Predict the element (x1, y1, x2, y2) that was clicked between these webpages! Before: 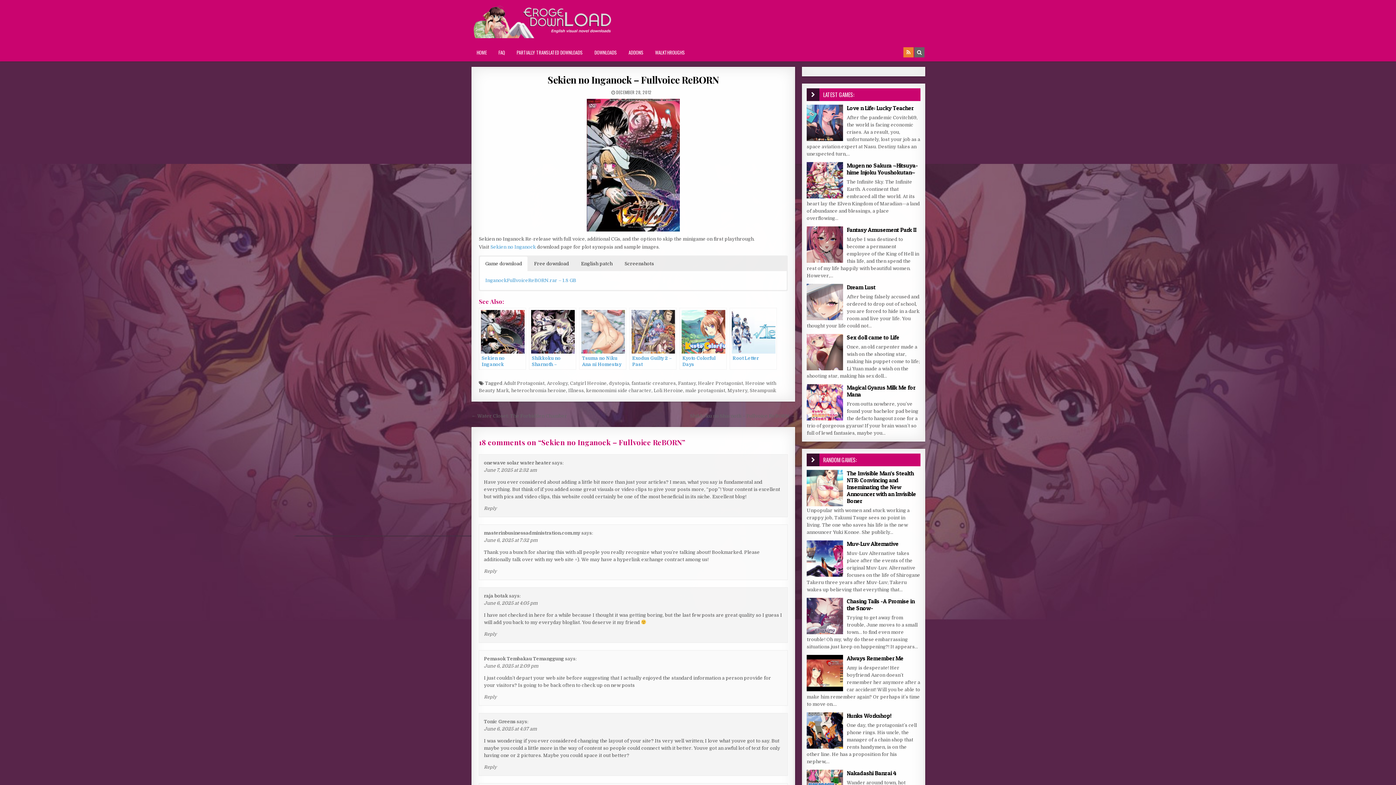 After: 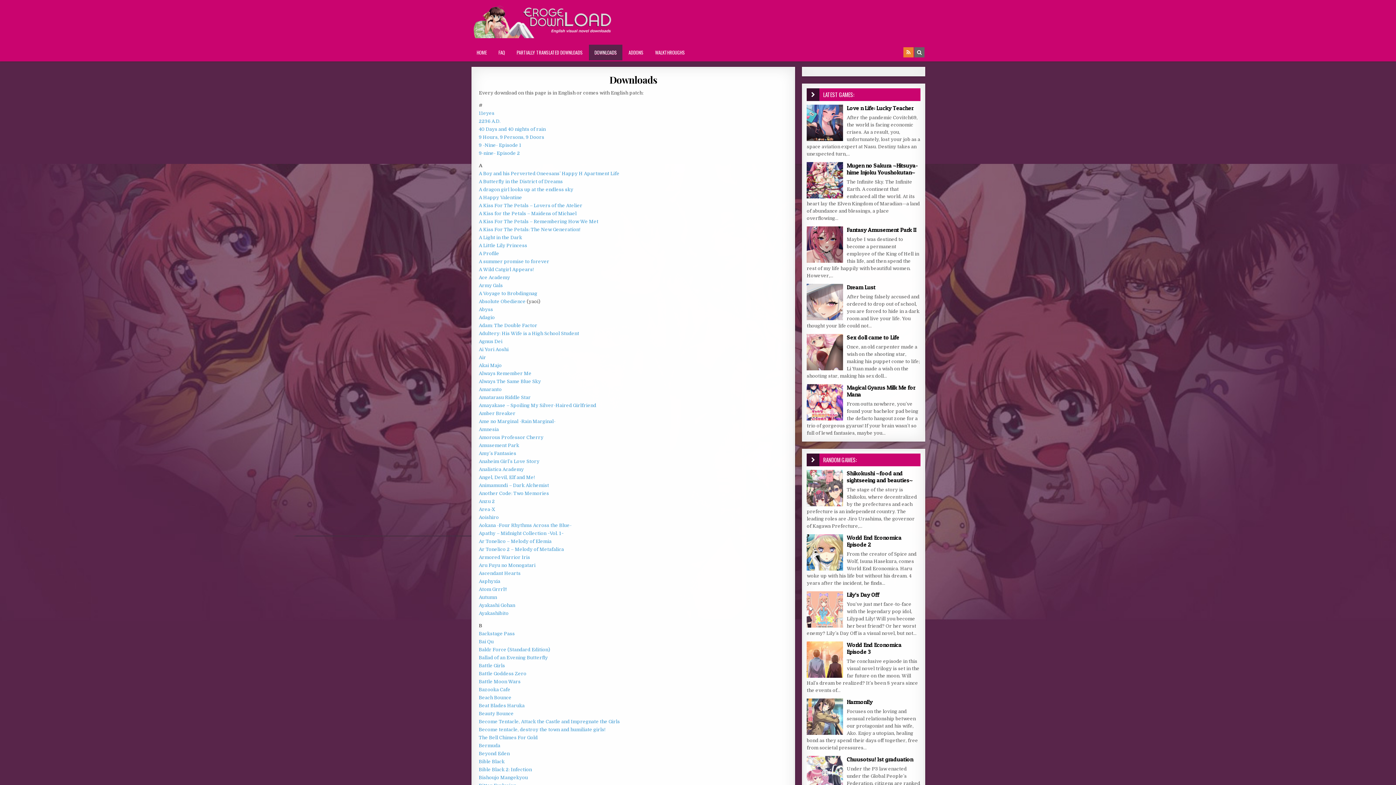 Action: label: DOWNLOADS bbox: (588, 44, 622, 60)